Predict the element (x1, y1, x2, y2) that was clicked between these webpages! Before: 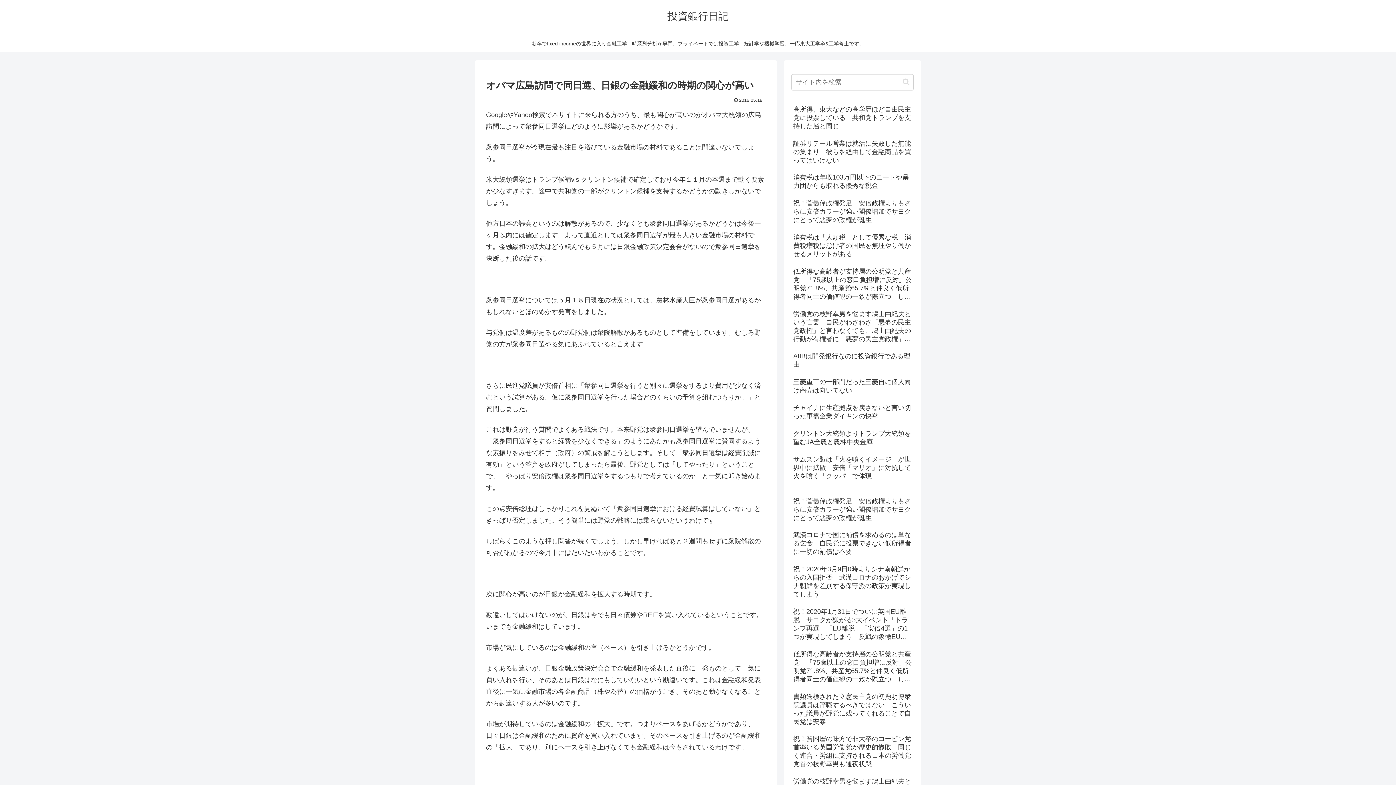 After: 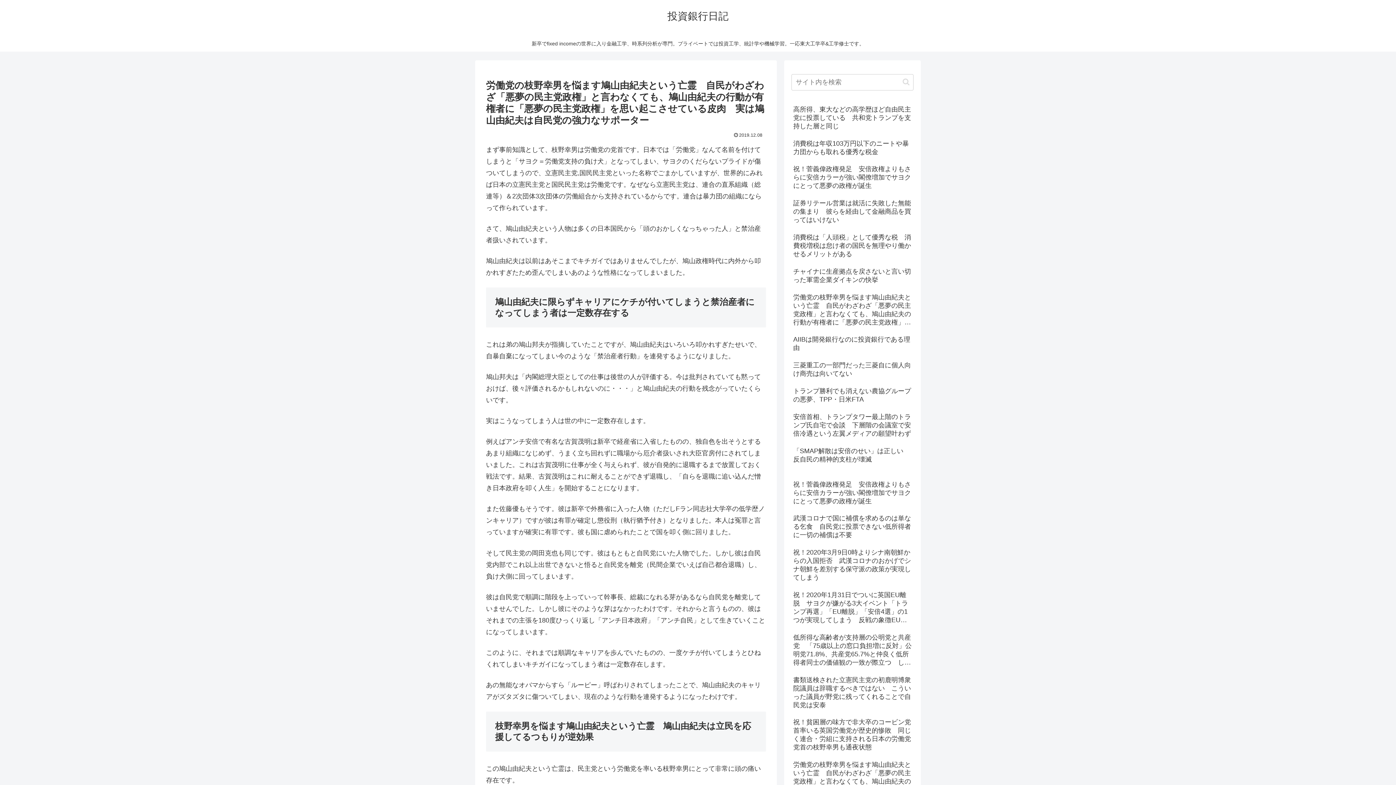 Action: bbox: (791, 308, 913, 349) label: 労働党の枝野幸男を悩ます鳩山由紀夫という亡霊　自民がわざわざ「悪夢の民主党政権」と言わなくても、鳩山由紀夫の行動が有権者に「悪夢の民主党政権」を思い起こさせている皮肉　実は鳩山由紀夫は自民党の強力なサポーター